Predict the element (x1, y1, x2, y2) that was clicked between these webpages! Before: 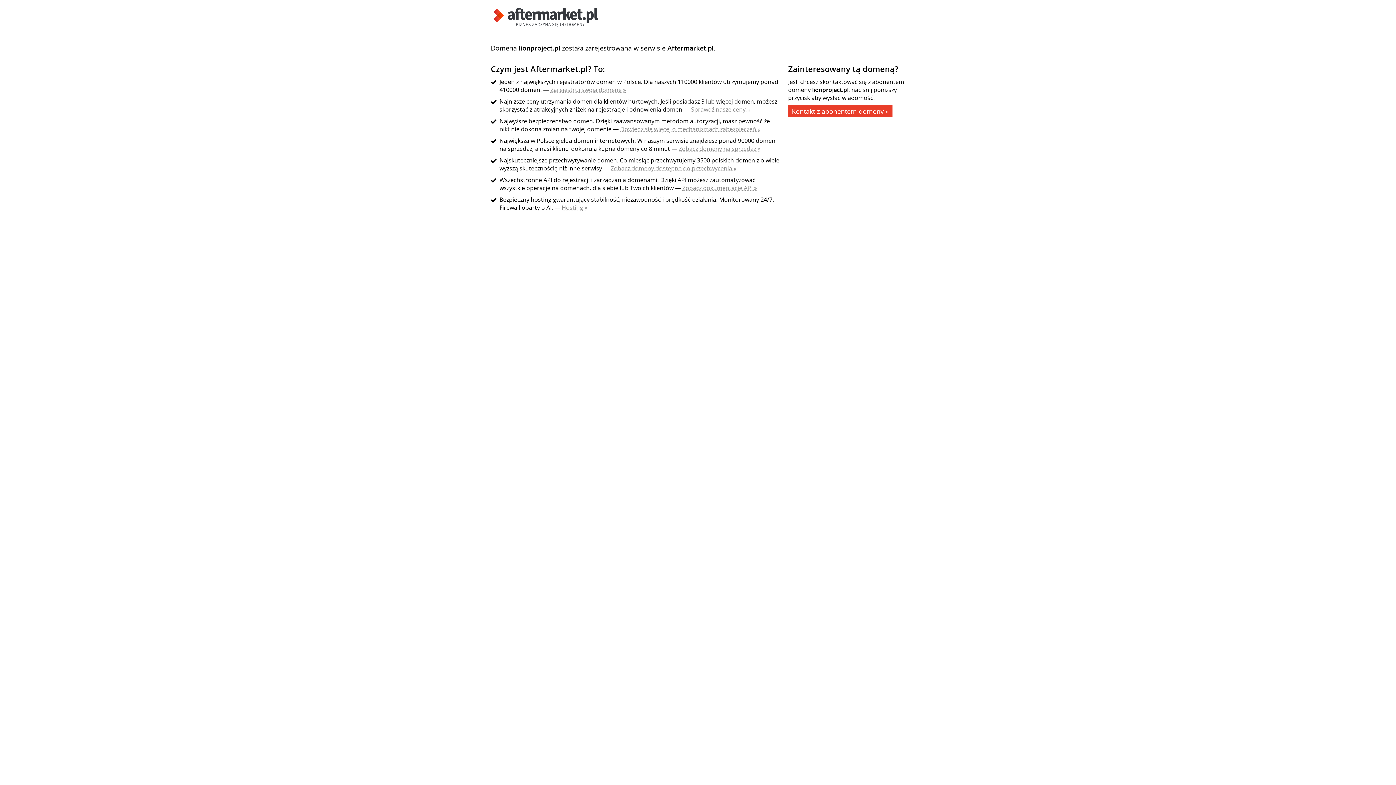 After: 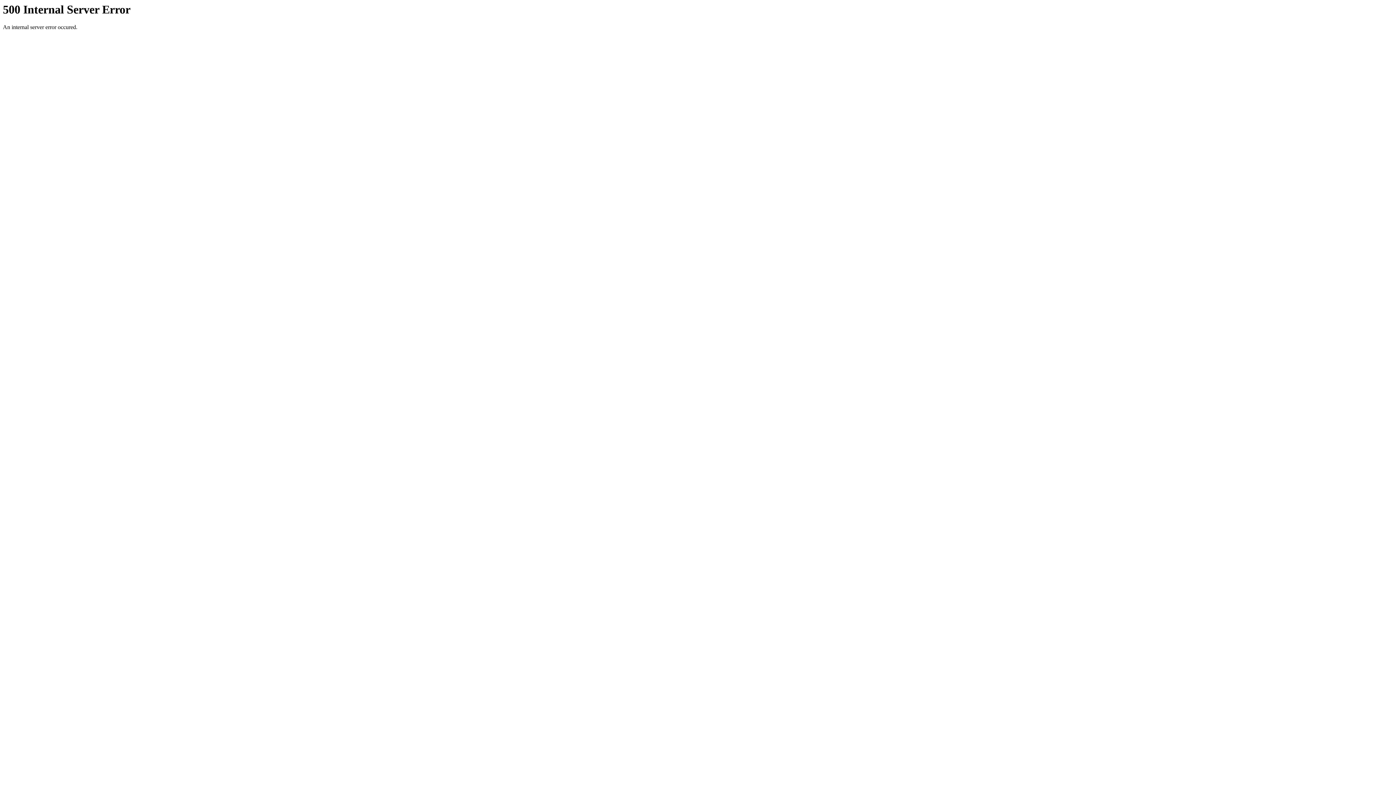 Action: label: Sprawdź nasze ceny » bbox: (691, 105, 750, 113)